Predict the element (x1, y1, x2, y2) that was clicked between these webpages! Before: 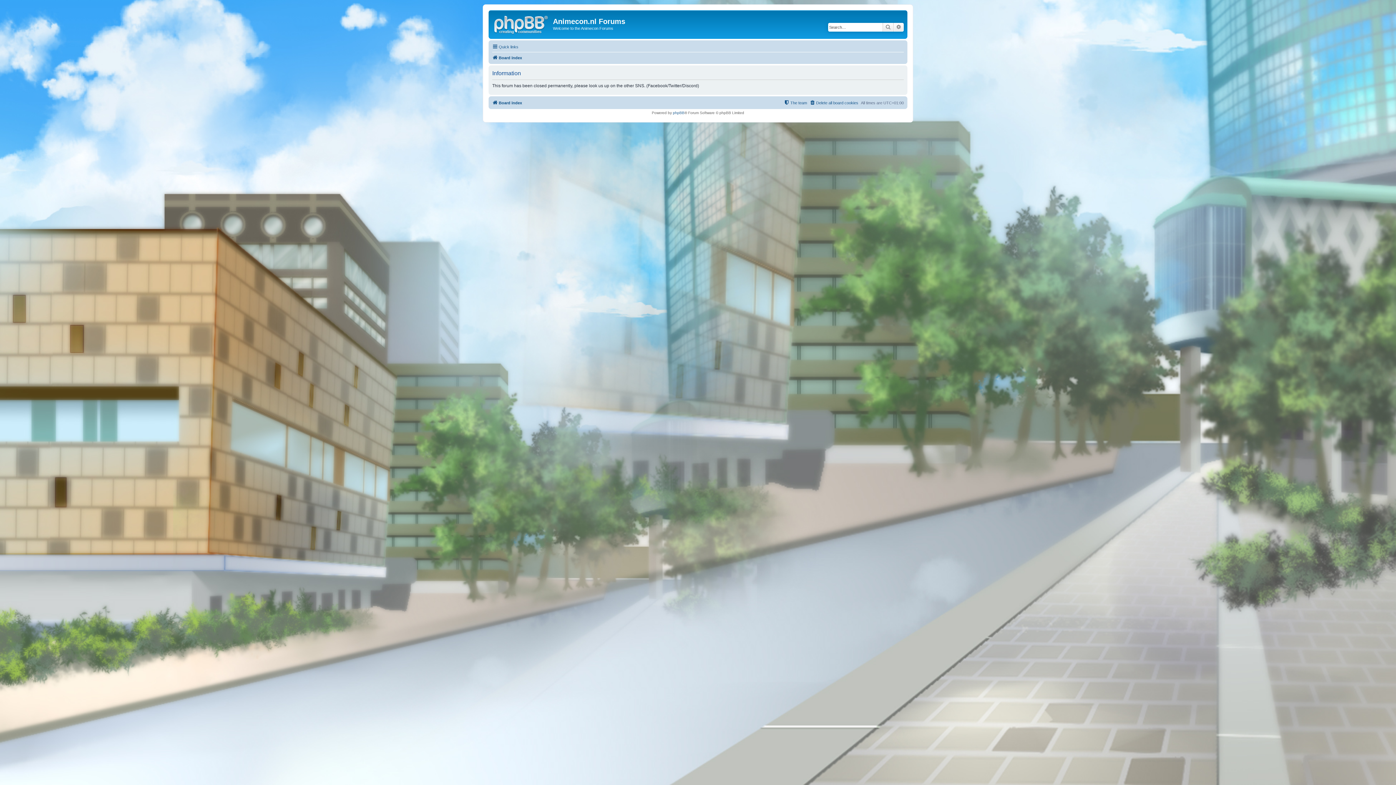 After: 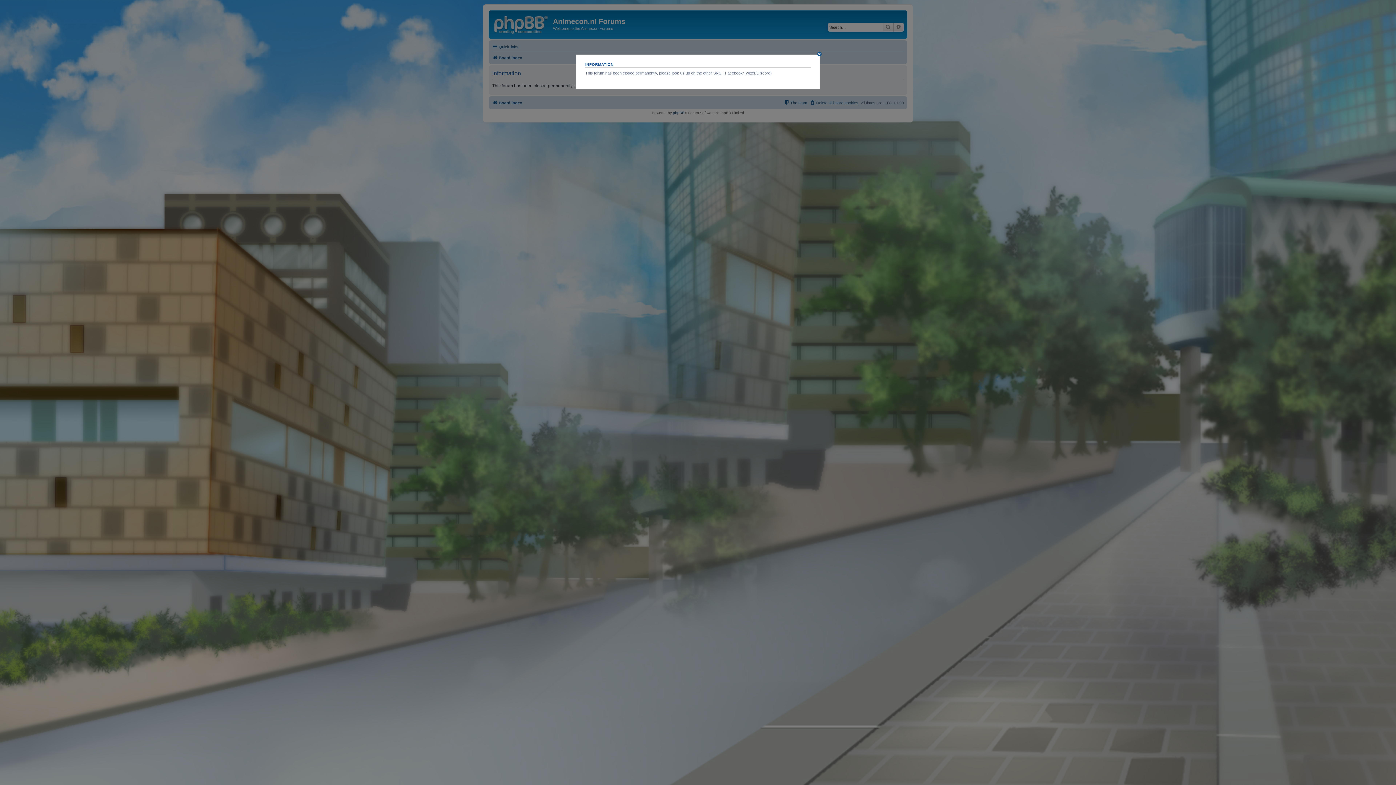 Action: bbox: (809, 98, 858, 107) label: Delete all board cookies